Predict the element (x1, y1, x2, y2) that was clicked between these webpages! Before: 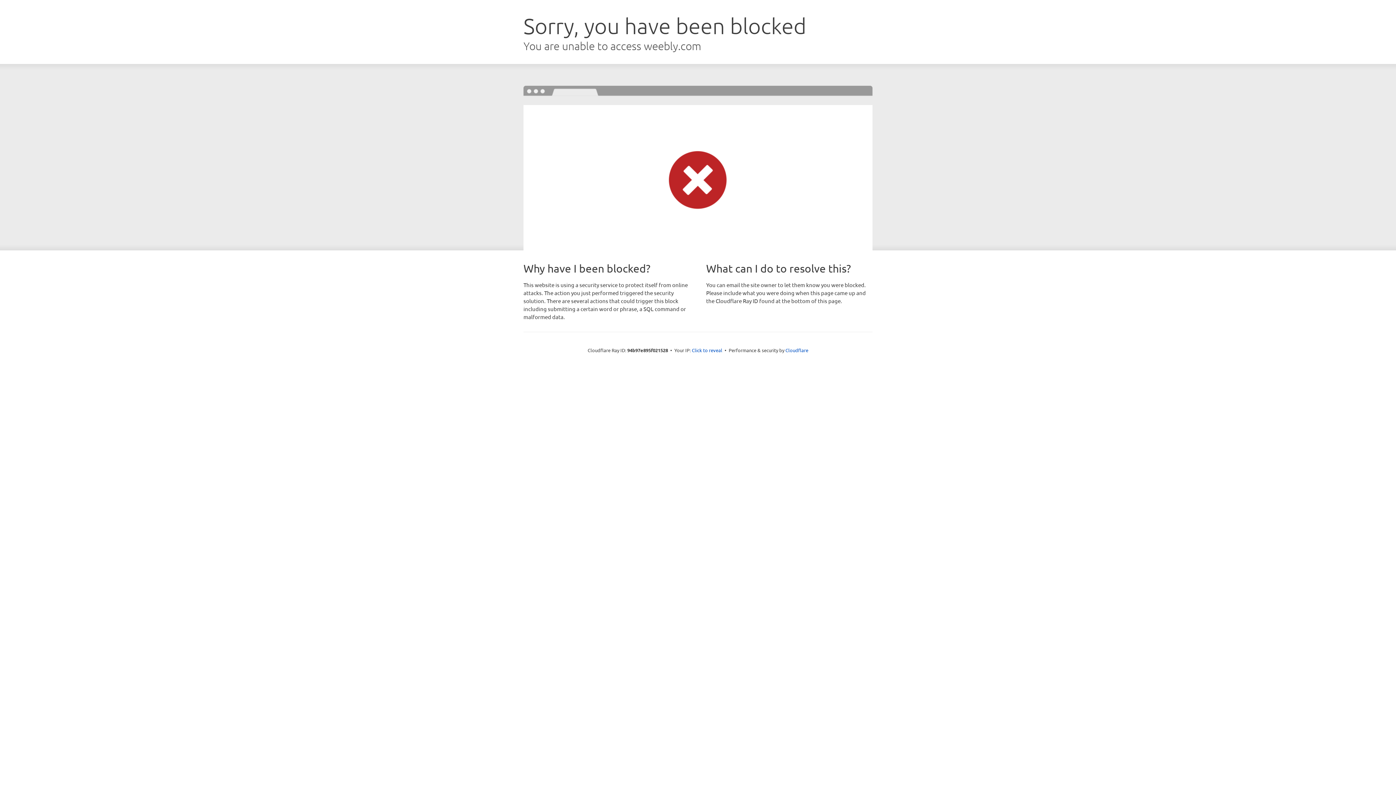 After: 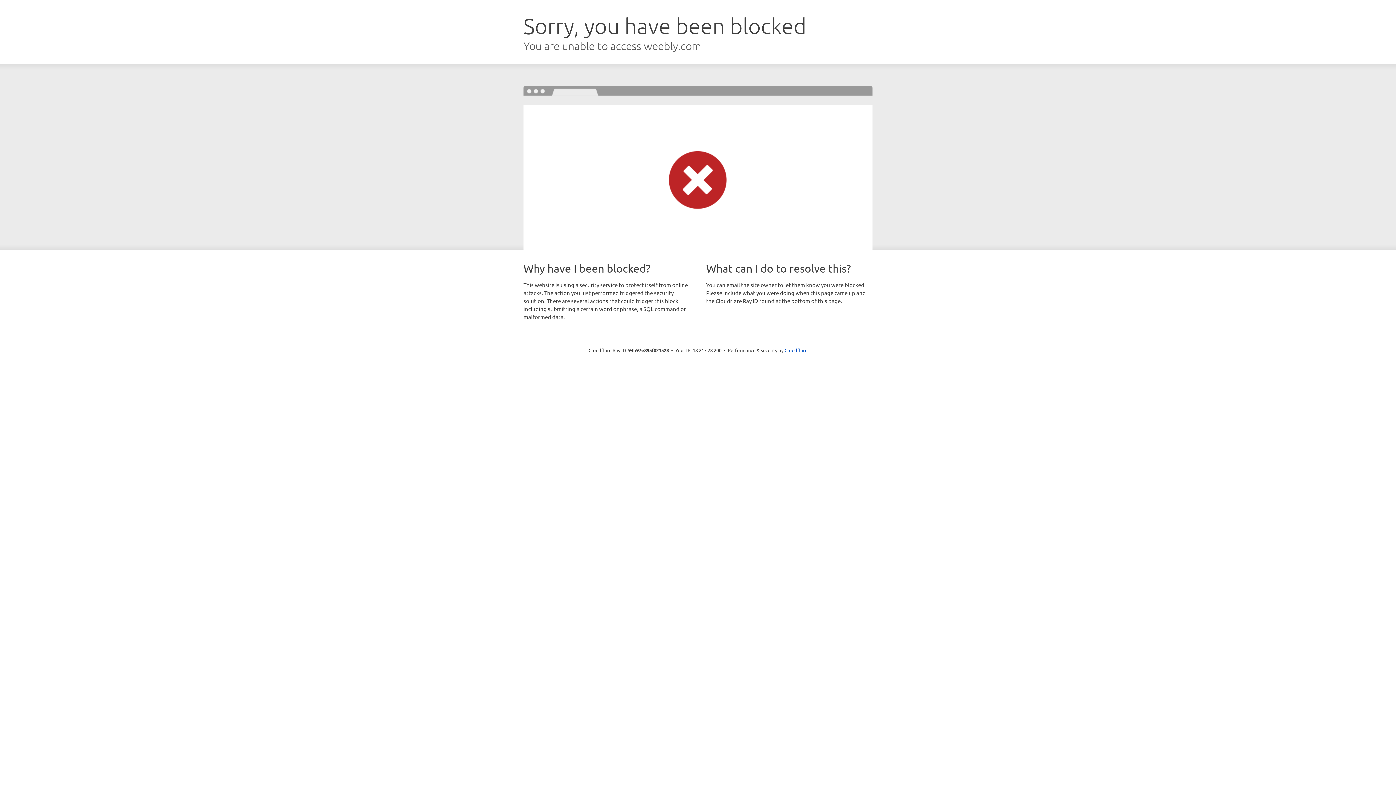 Action: bbox: (692, 346, 722, 353) label: Click to reveal